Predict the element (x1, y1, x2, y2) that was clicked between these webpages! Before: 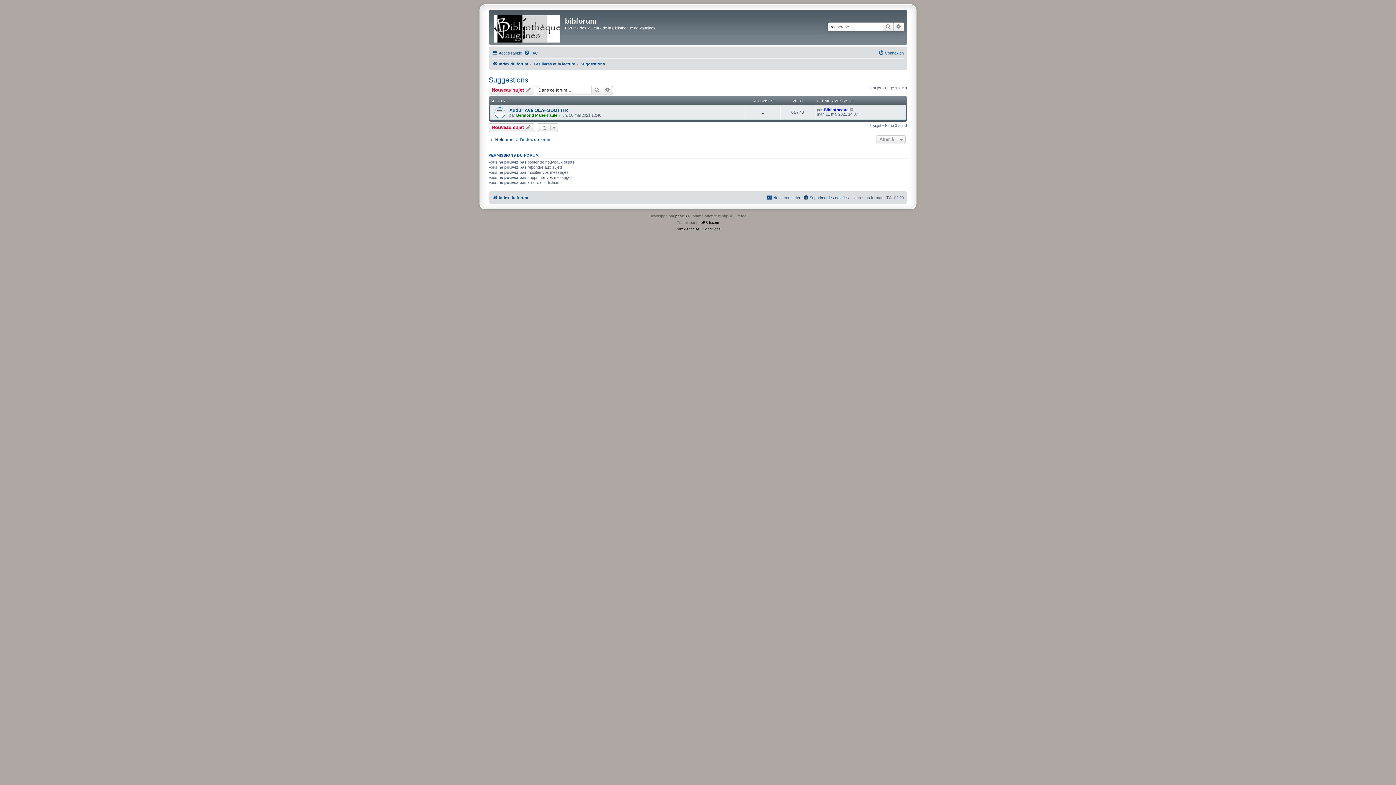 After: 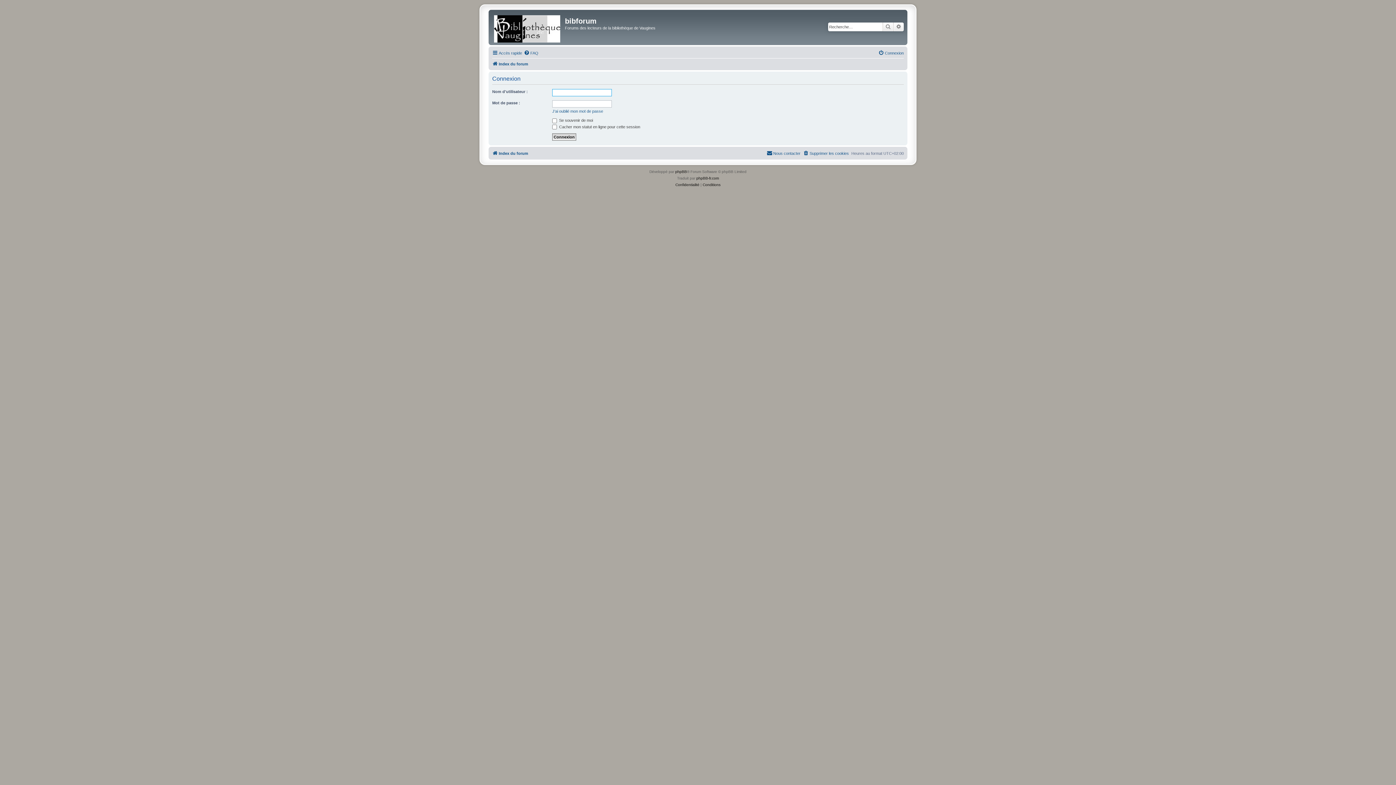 Action: bbox: (878, 48, 904, 57) label: Connexion